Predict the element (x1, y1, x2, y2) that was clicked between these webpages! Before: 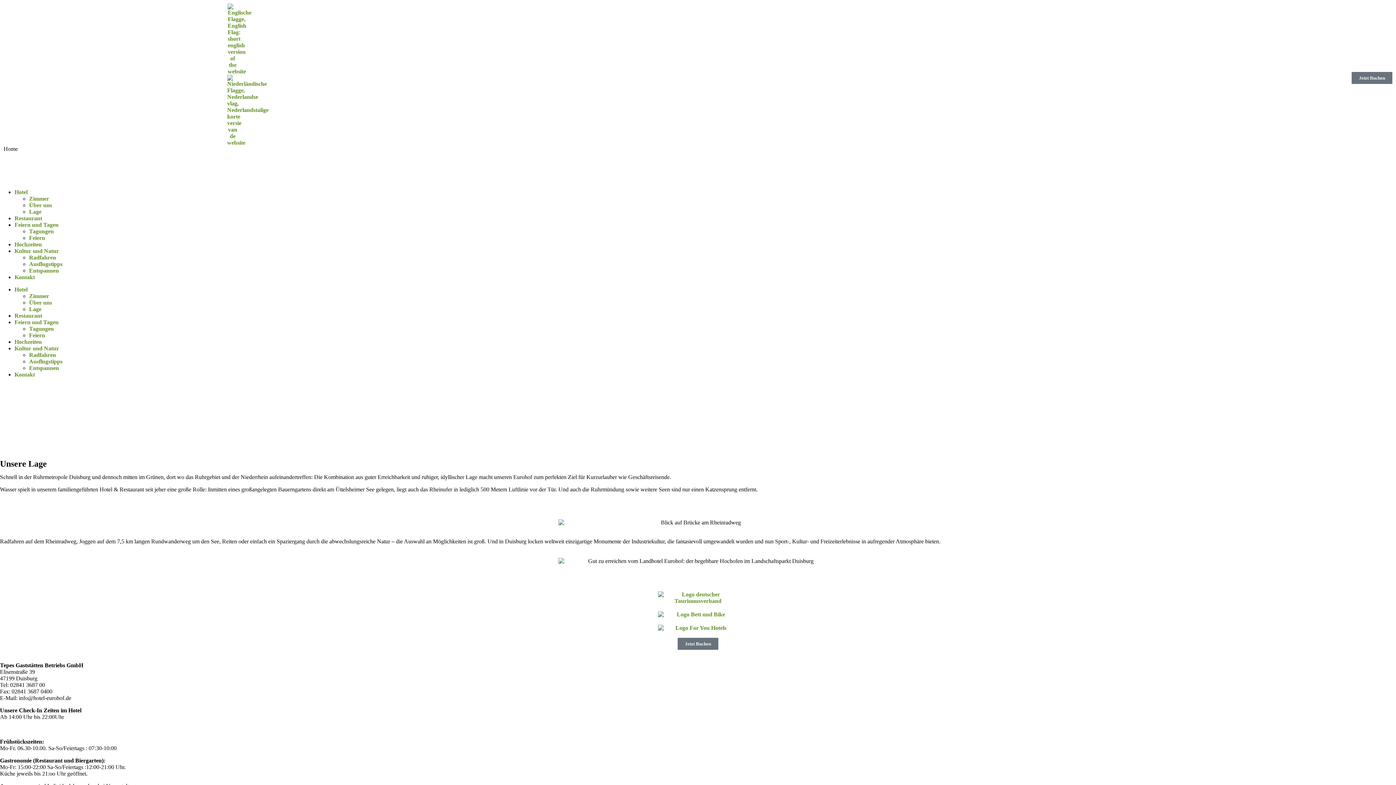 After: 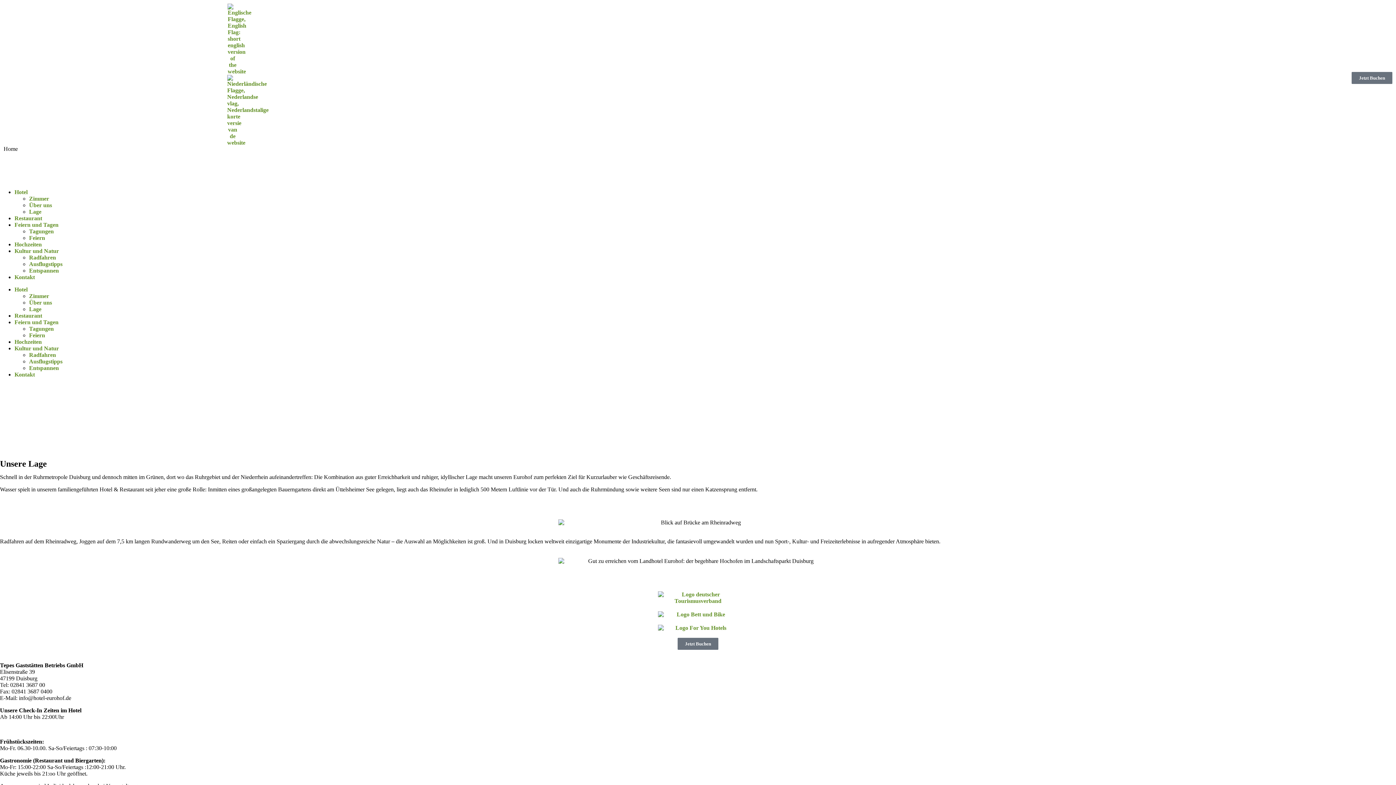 Action: label: Jetzt Buchen bbox: (1351, 71, 1392, 83)